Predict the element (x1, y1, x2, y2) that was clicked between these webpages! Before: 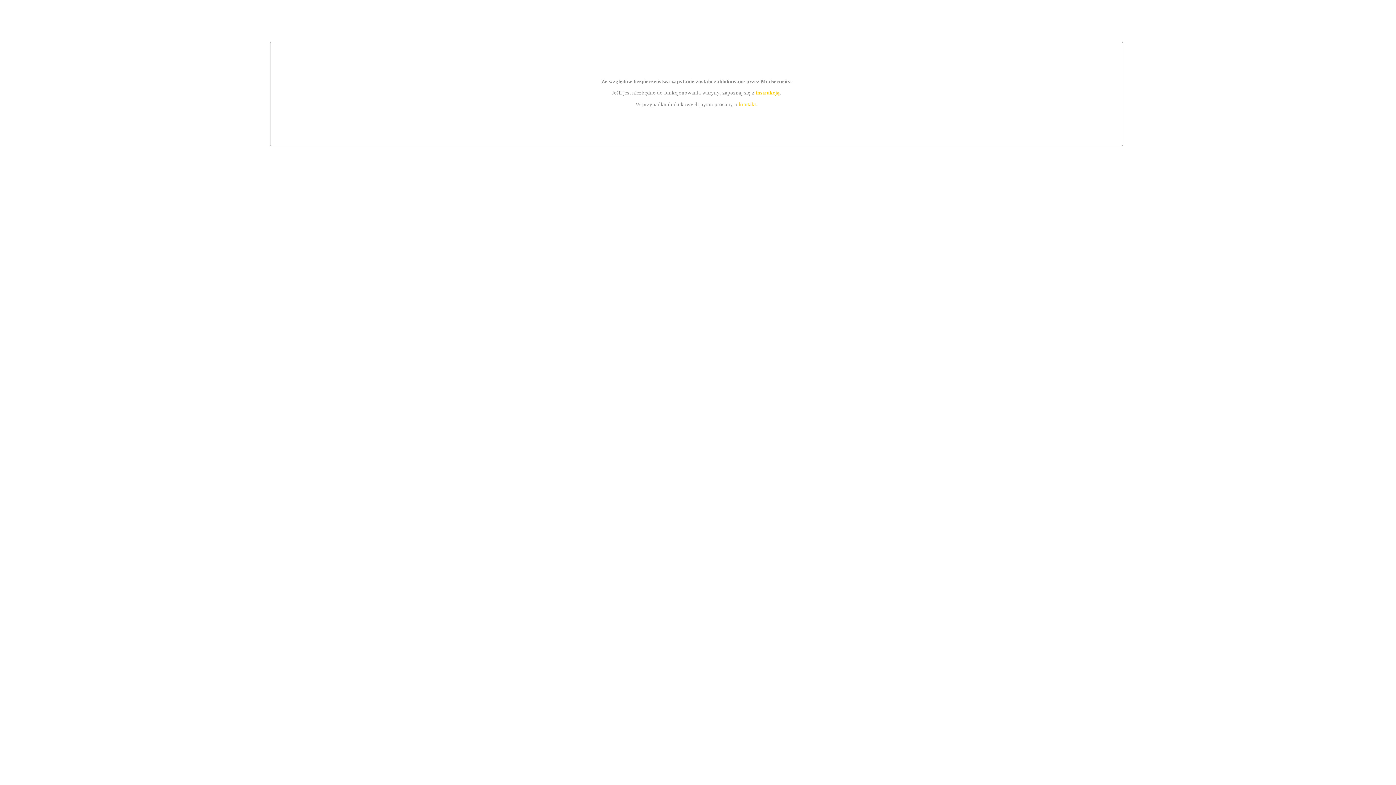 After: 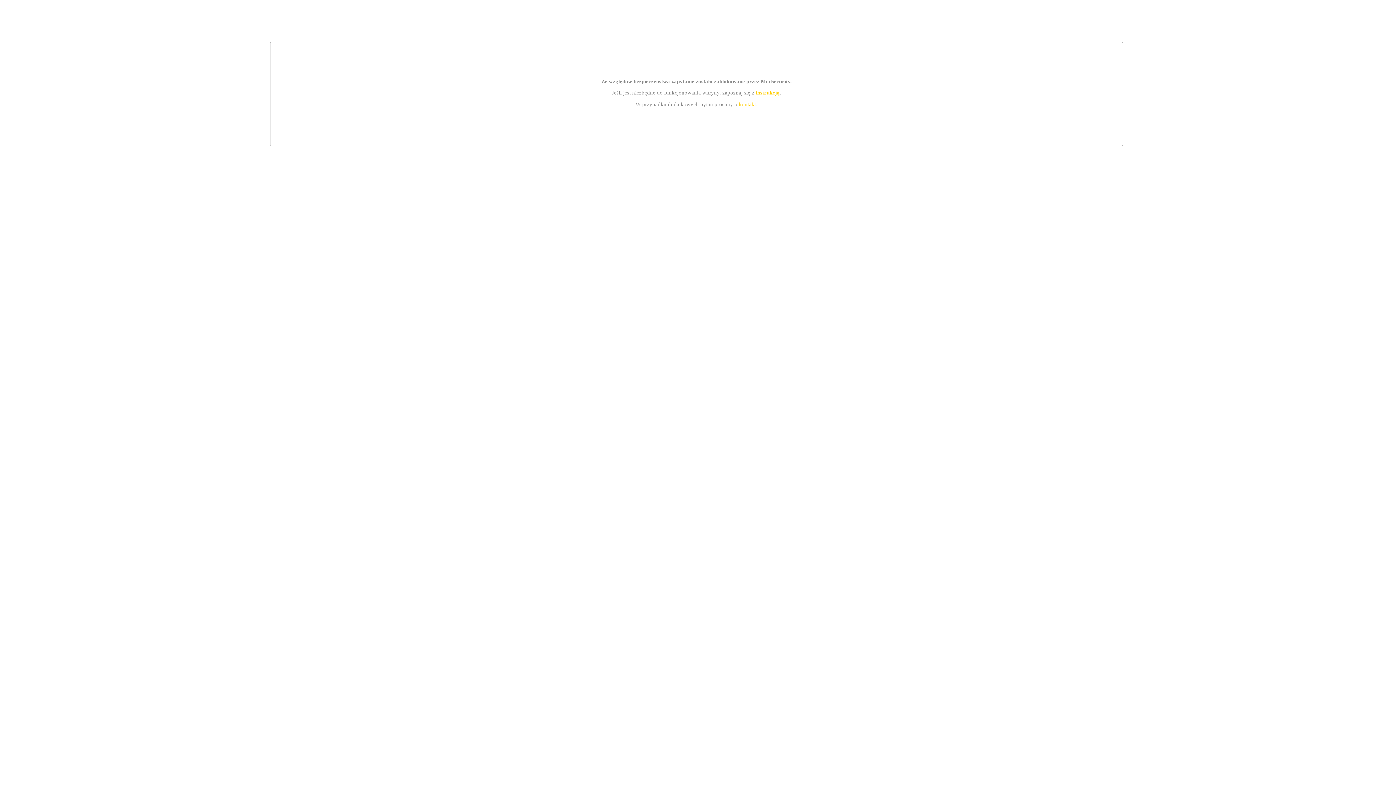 Action: label: kontakt bbox: (739, 101, 756, 107)